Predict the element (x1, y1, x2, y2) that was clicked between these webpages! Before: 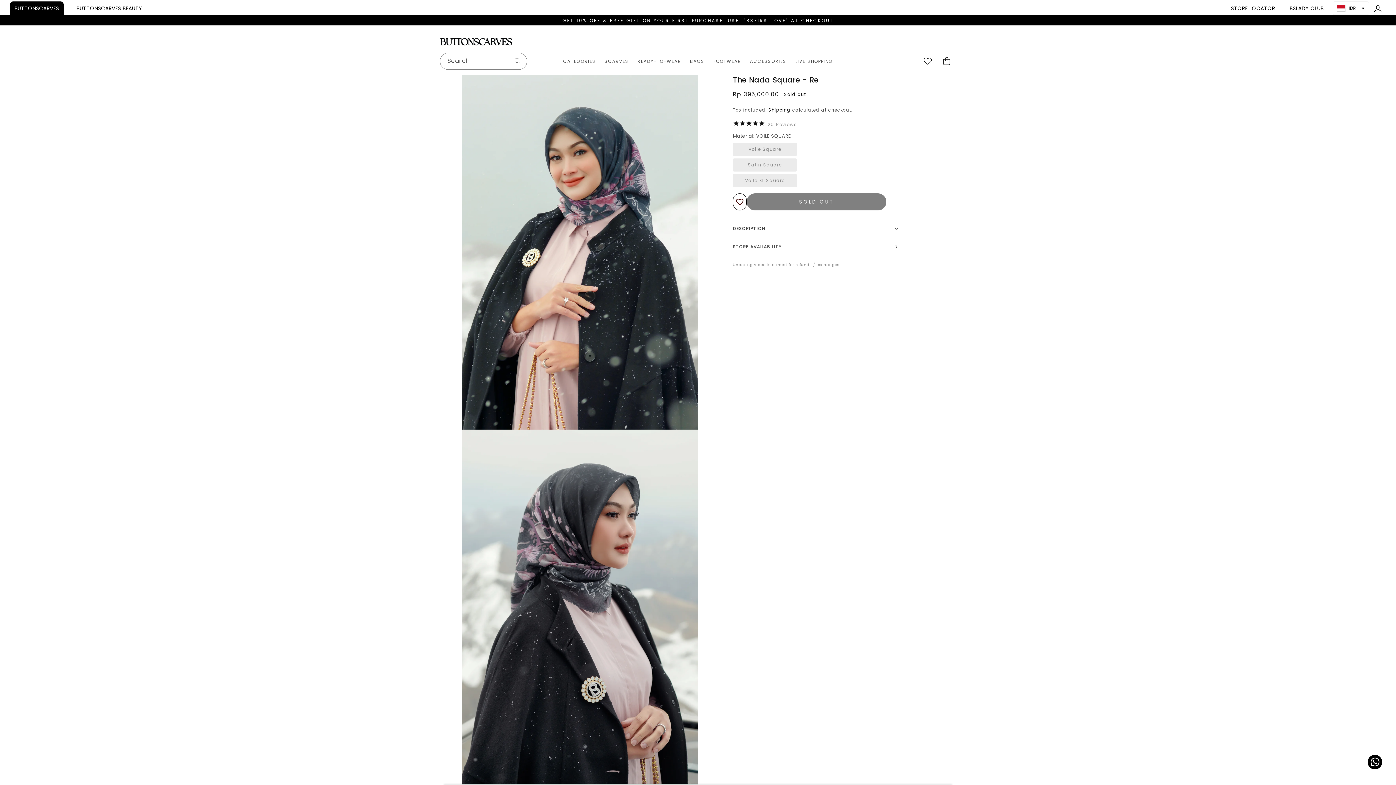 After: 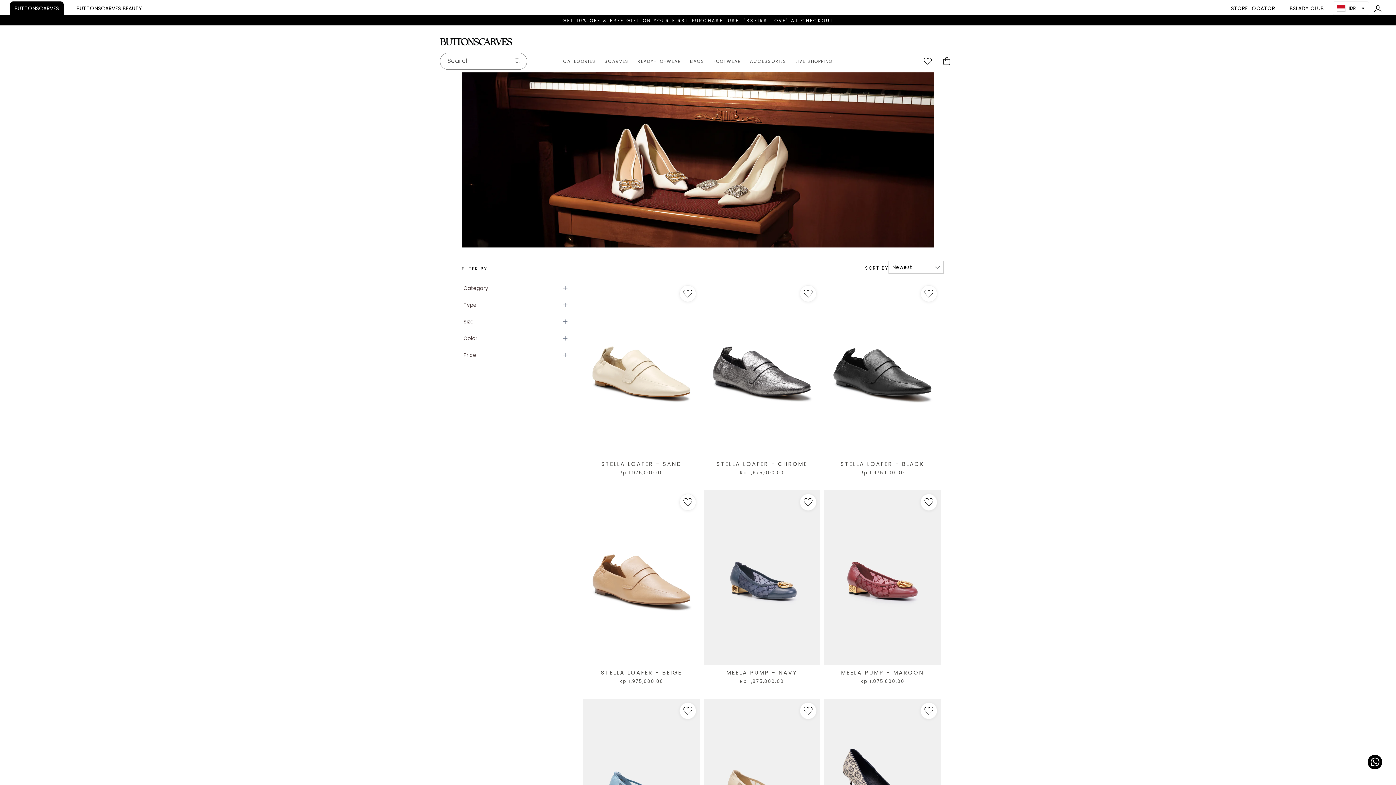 Action: bbox: (709, 54, 745, 68) label: FOOTWEAR